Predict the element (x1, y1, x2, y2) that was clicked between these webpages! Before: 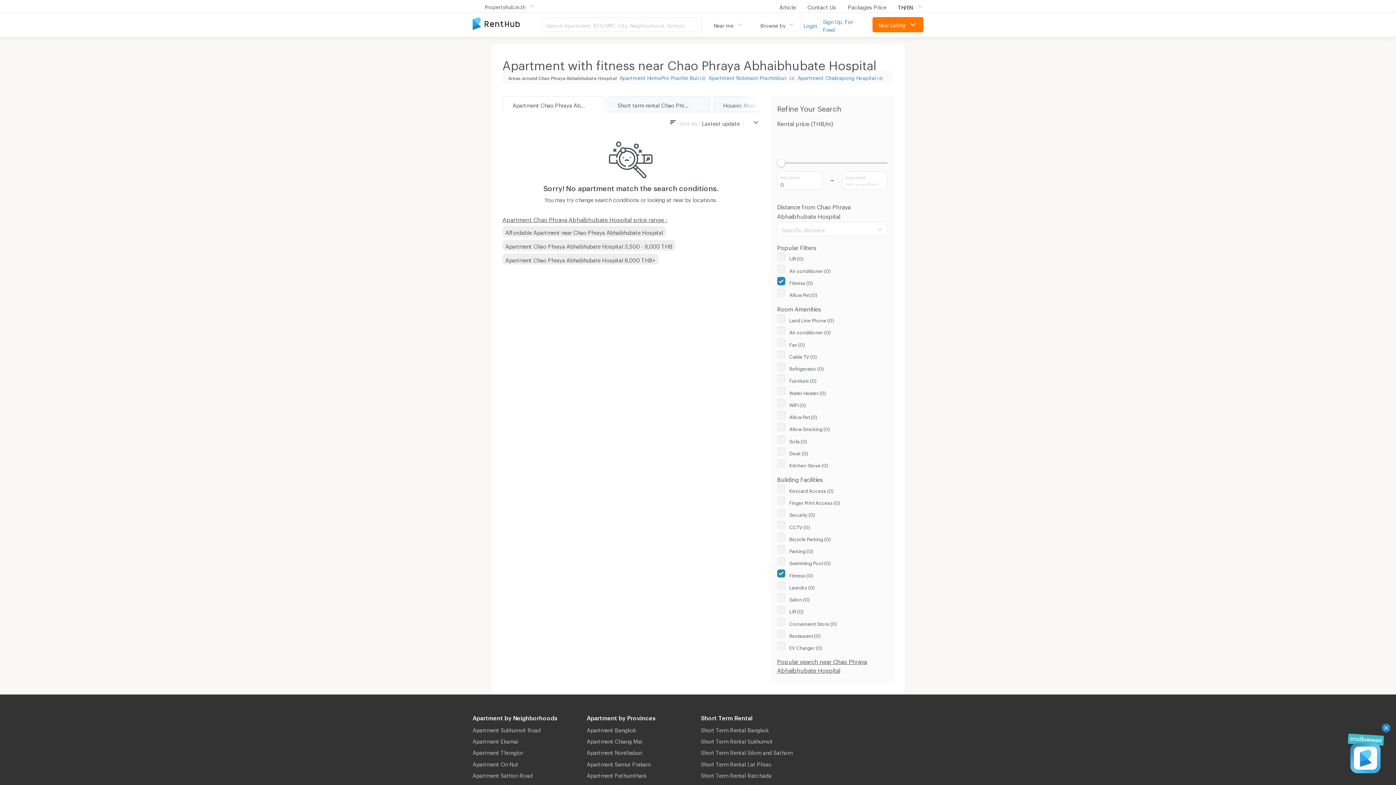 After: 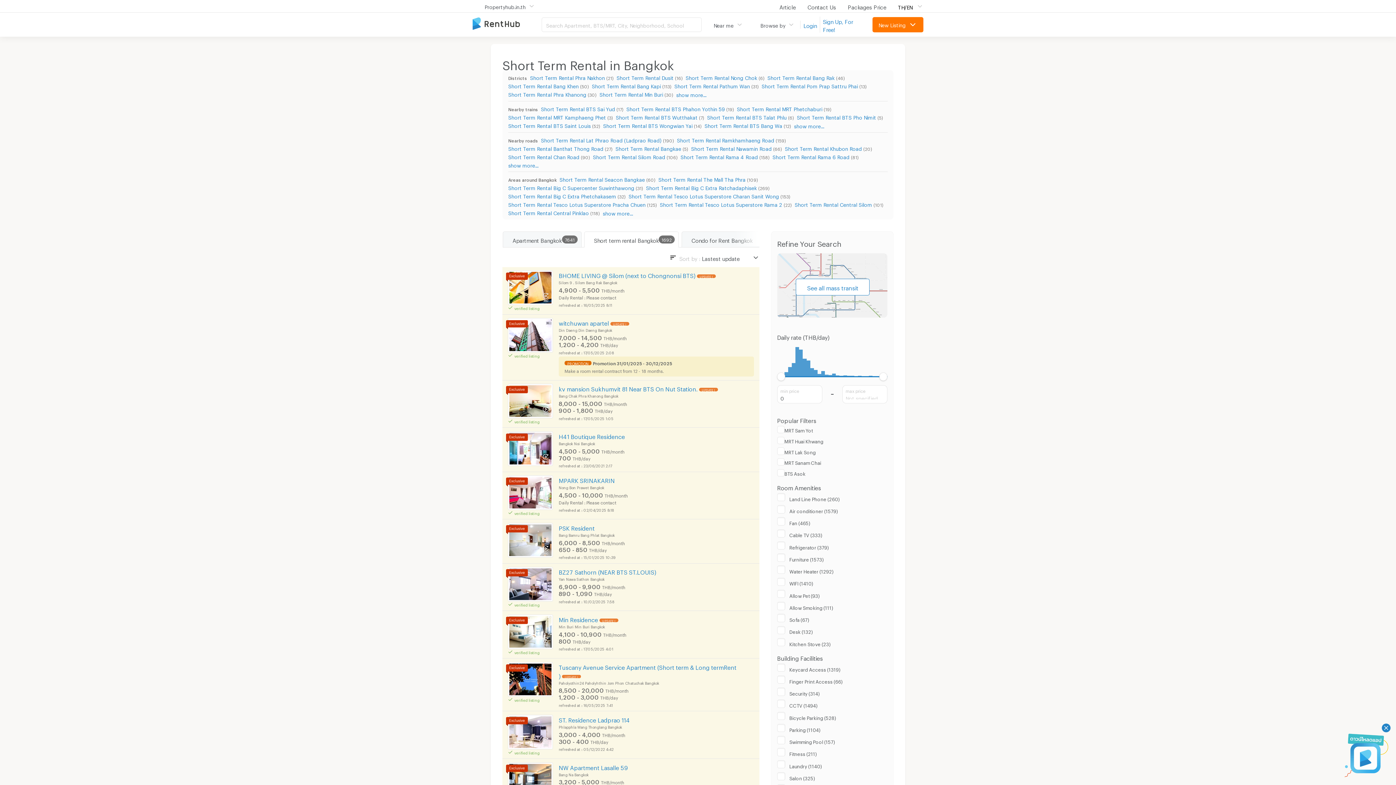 Action: label: Short Term Rental Bangkok bbox: (701, 725, 809, 733)